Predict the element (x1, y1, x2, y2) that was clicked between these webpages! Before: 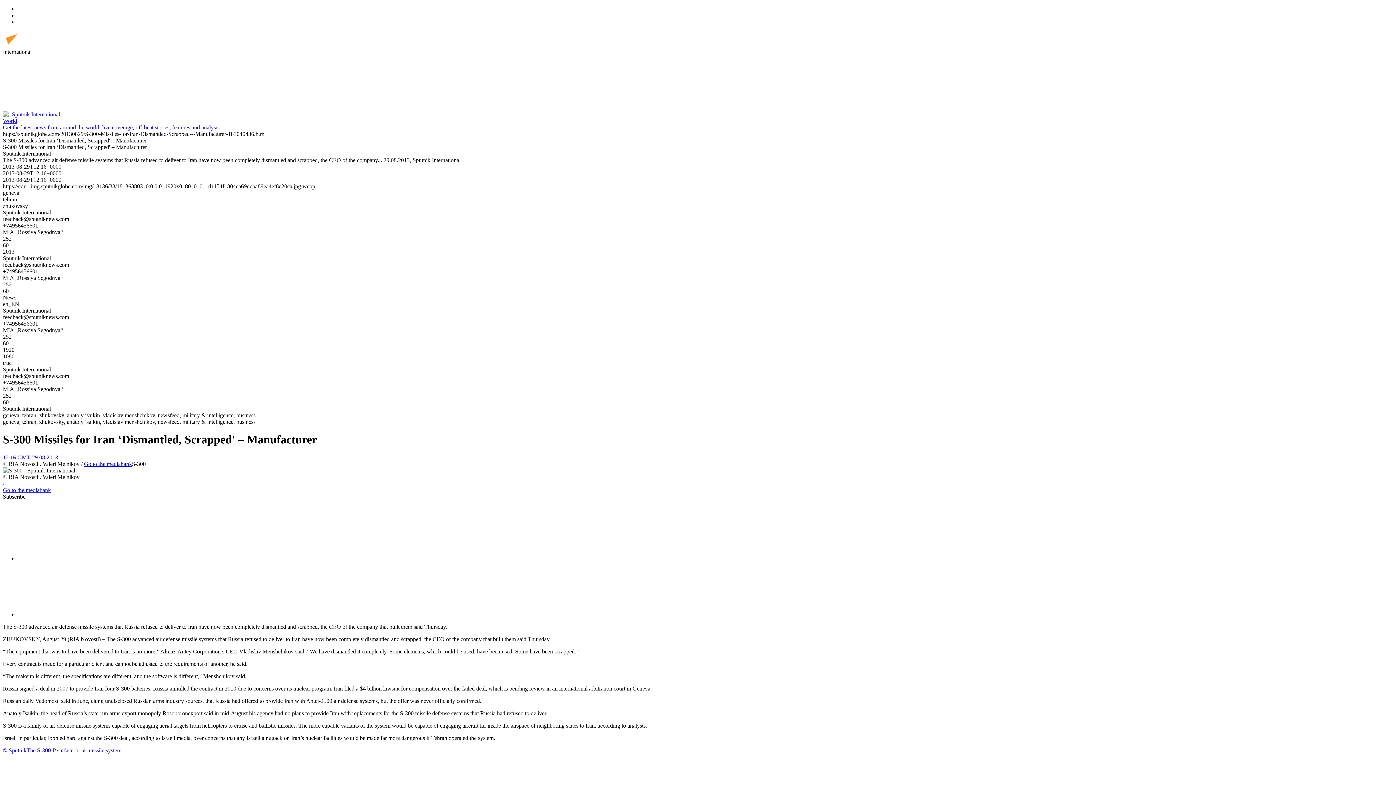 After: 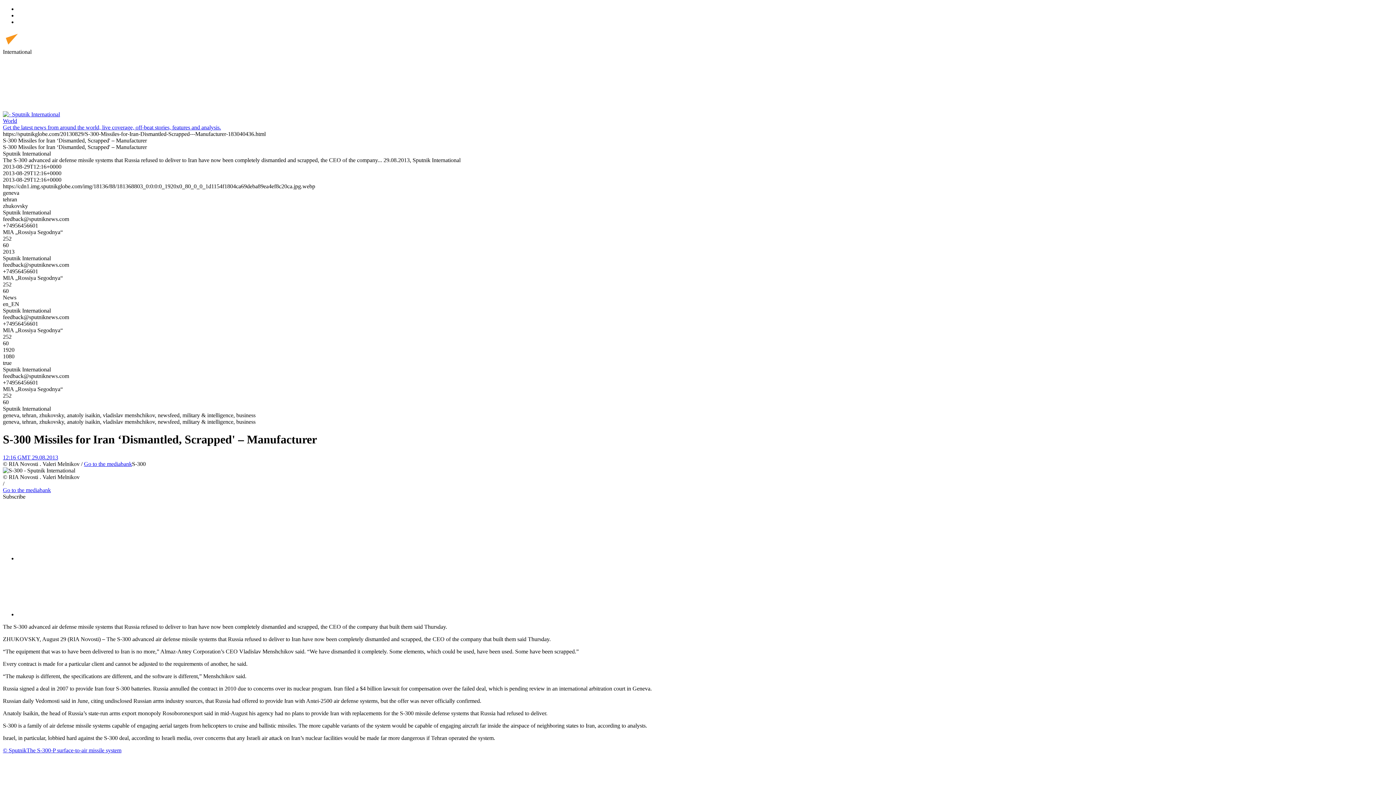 Action: bbox: (2, 104, 112, 110)